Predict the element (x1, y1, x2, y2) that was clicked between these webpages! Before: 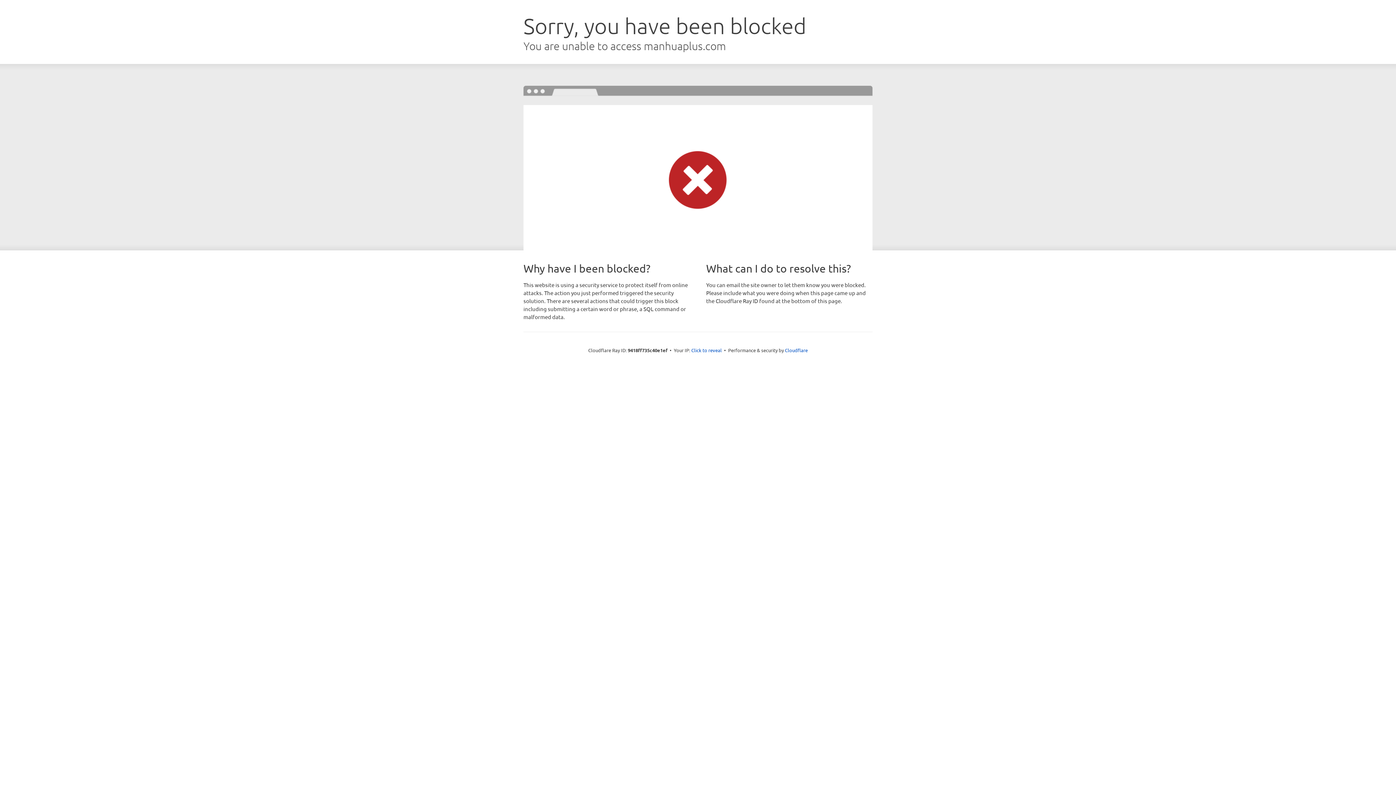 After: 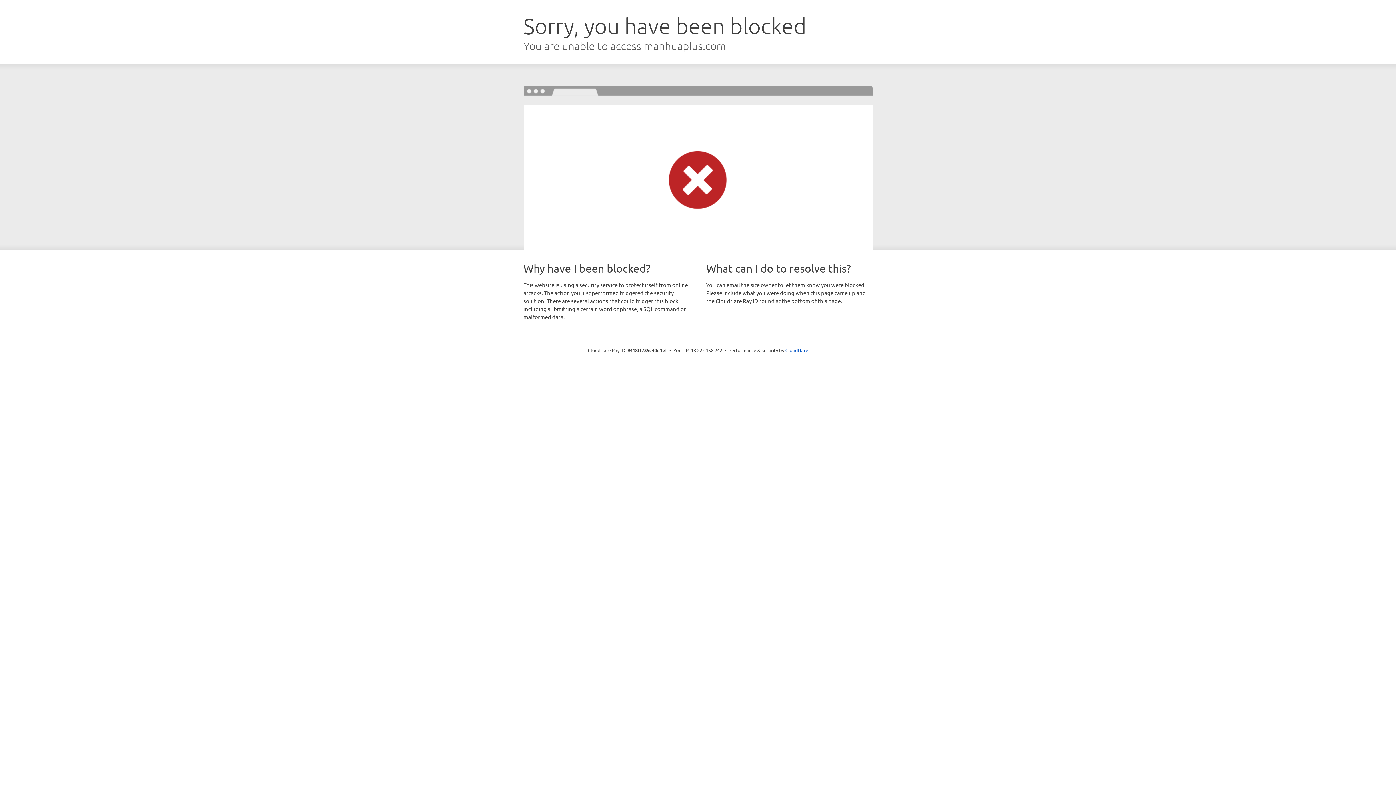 Action: label: Click to reveal bbox: (691, 346, 722, 353)